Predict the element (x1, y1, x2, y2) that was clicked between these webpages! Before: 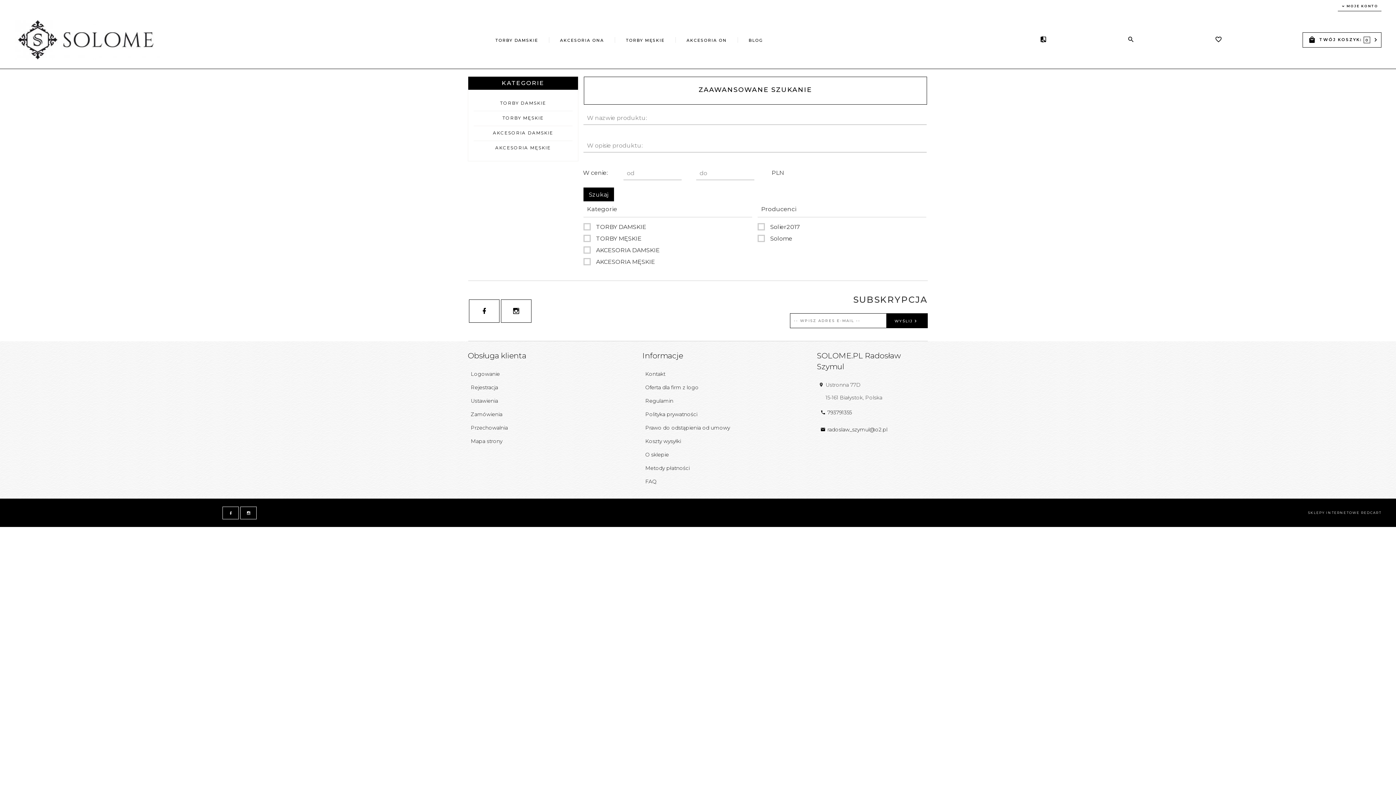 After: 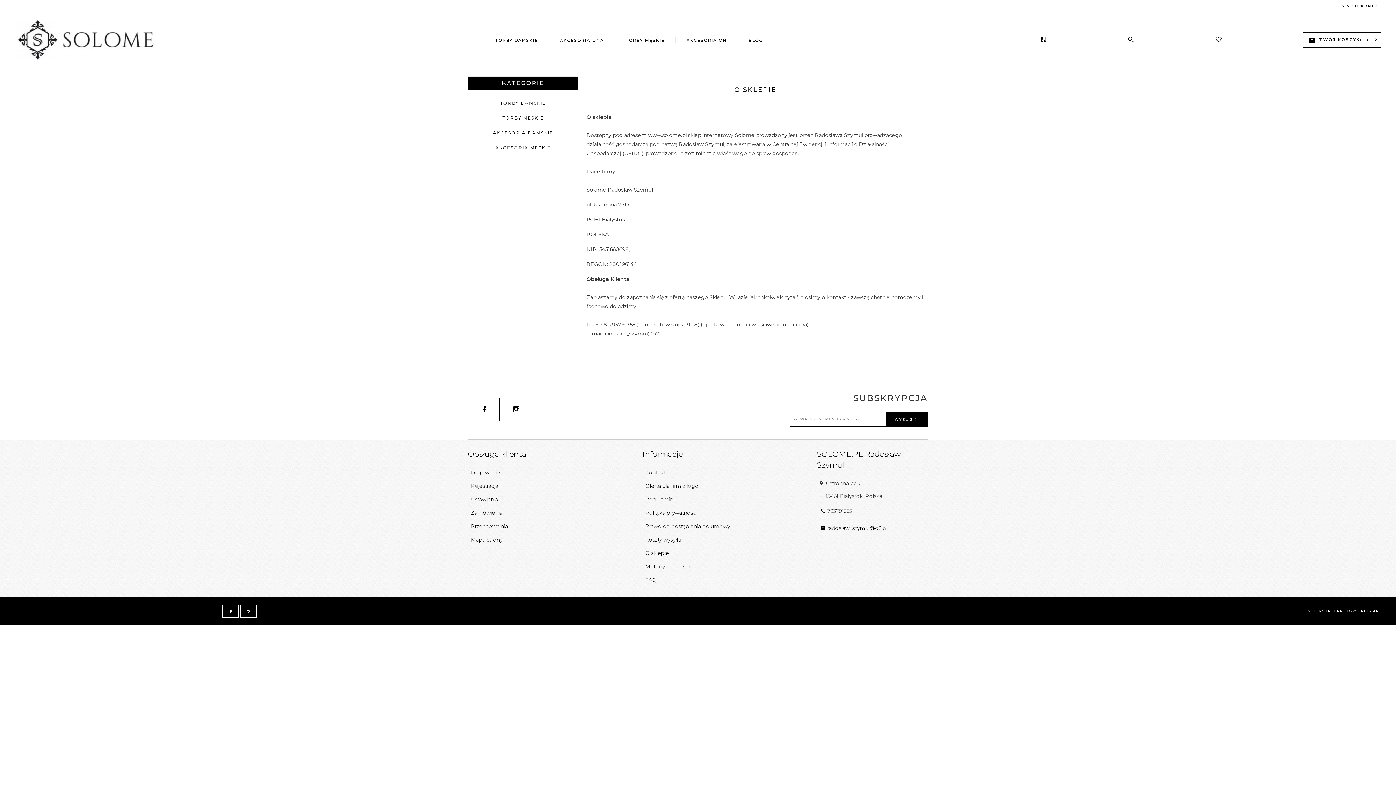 Action: bbox: (642, 449, 677, 461) label: O sklepie